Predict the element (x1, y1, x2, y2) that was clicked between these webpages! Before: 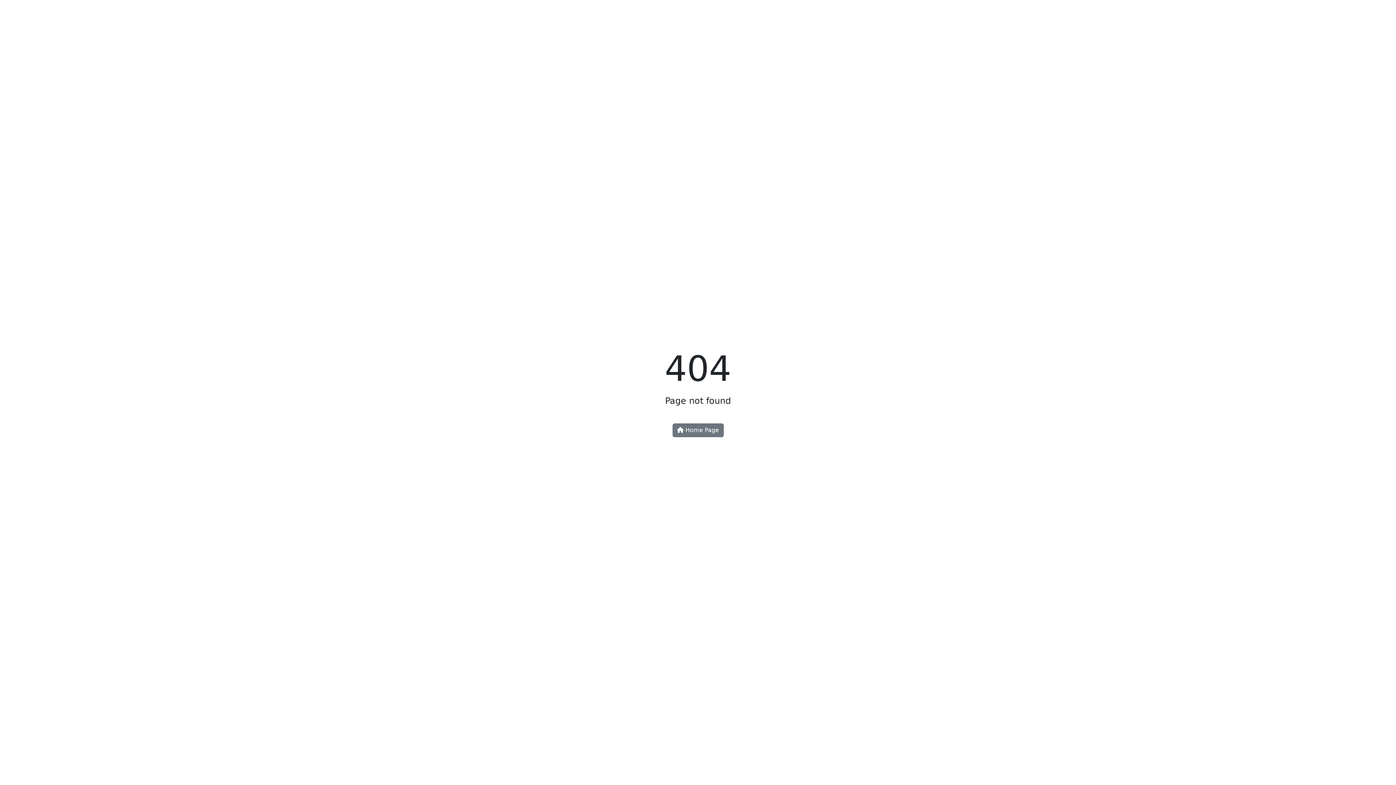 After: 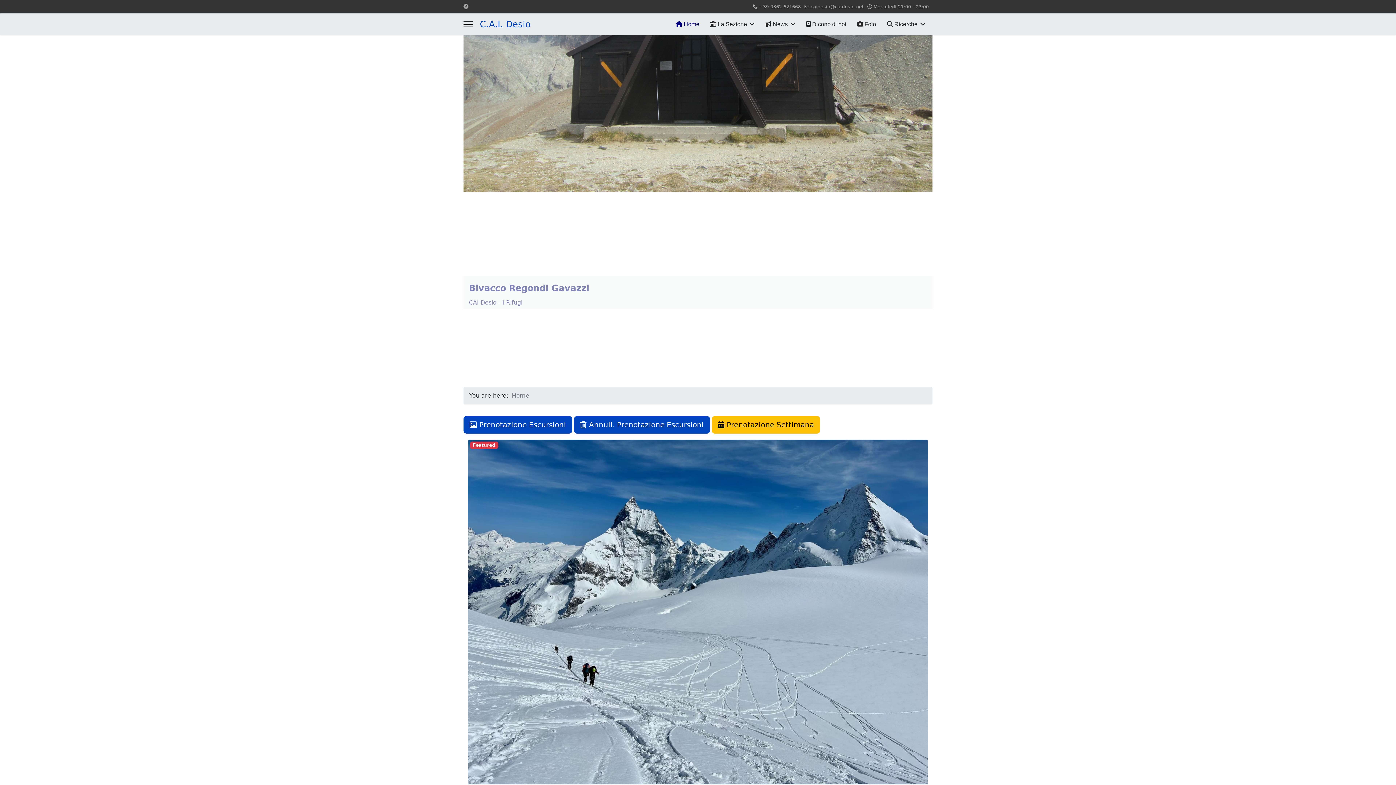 Action: label:  Home Page bbox: (672, 423, 723, 437)